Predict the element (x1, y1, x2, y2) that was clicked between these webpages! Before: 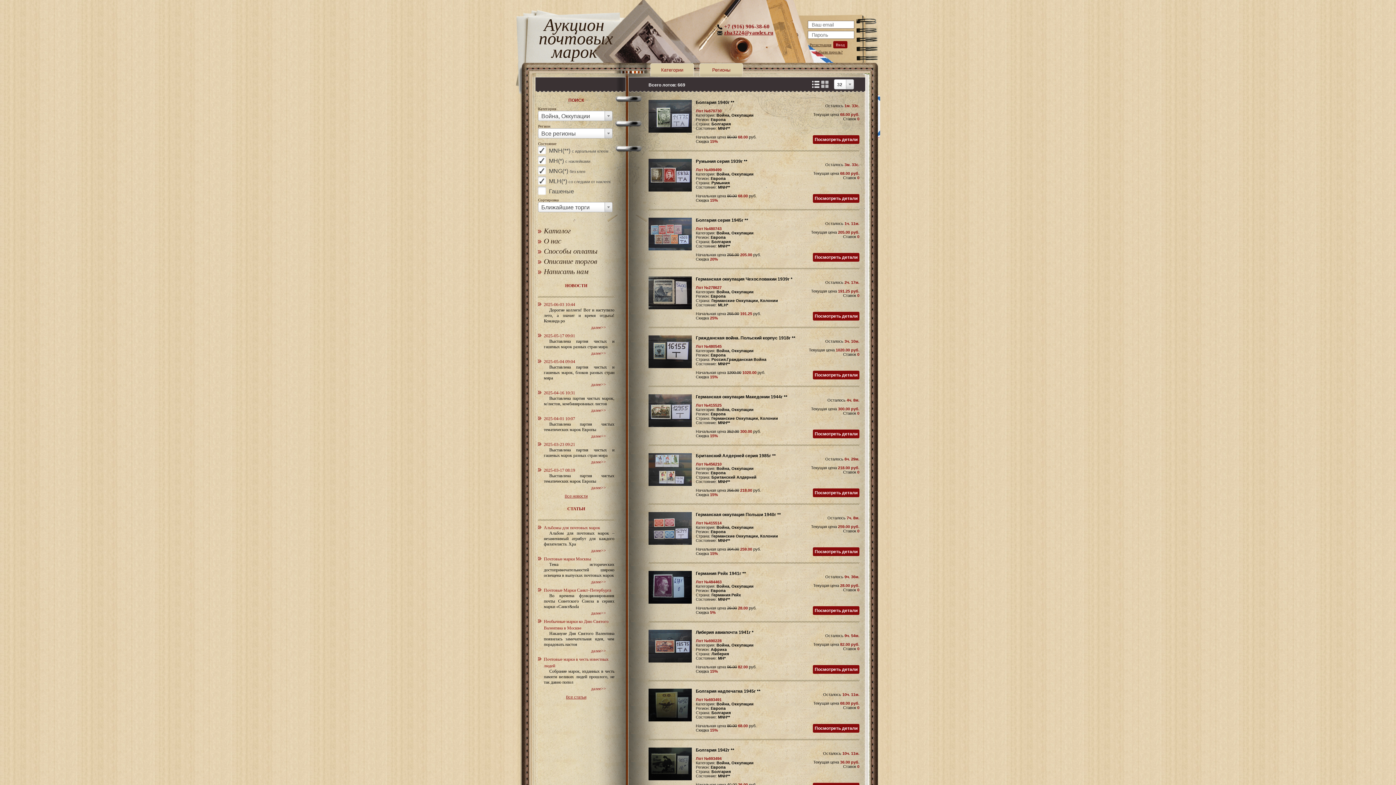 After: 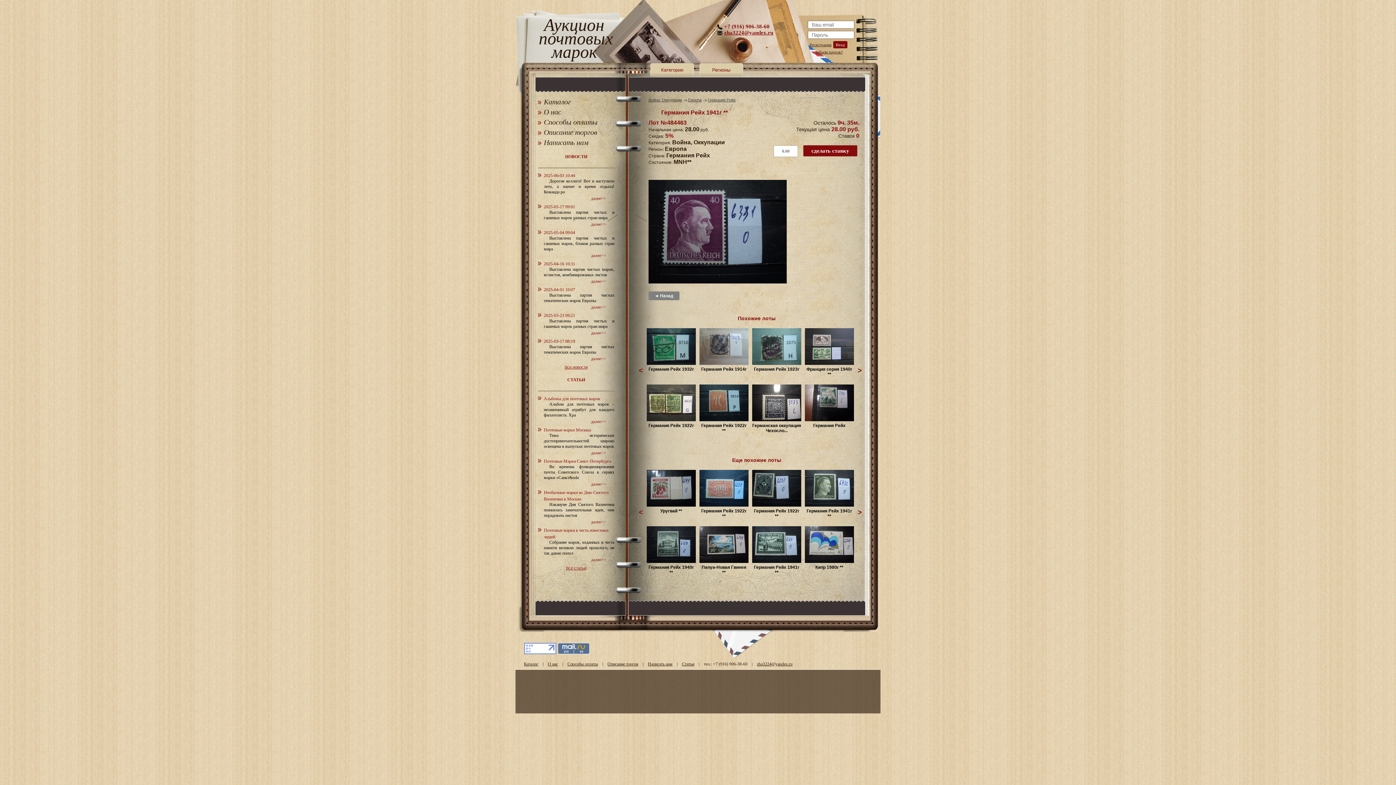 Action: bbox: (813, 606, 859, 615) label: Посмотреть детали